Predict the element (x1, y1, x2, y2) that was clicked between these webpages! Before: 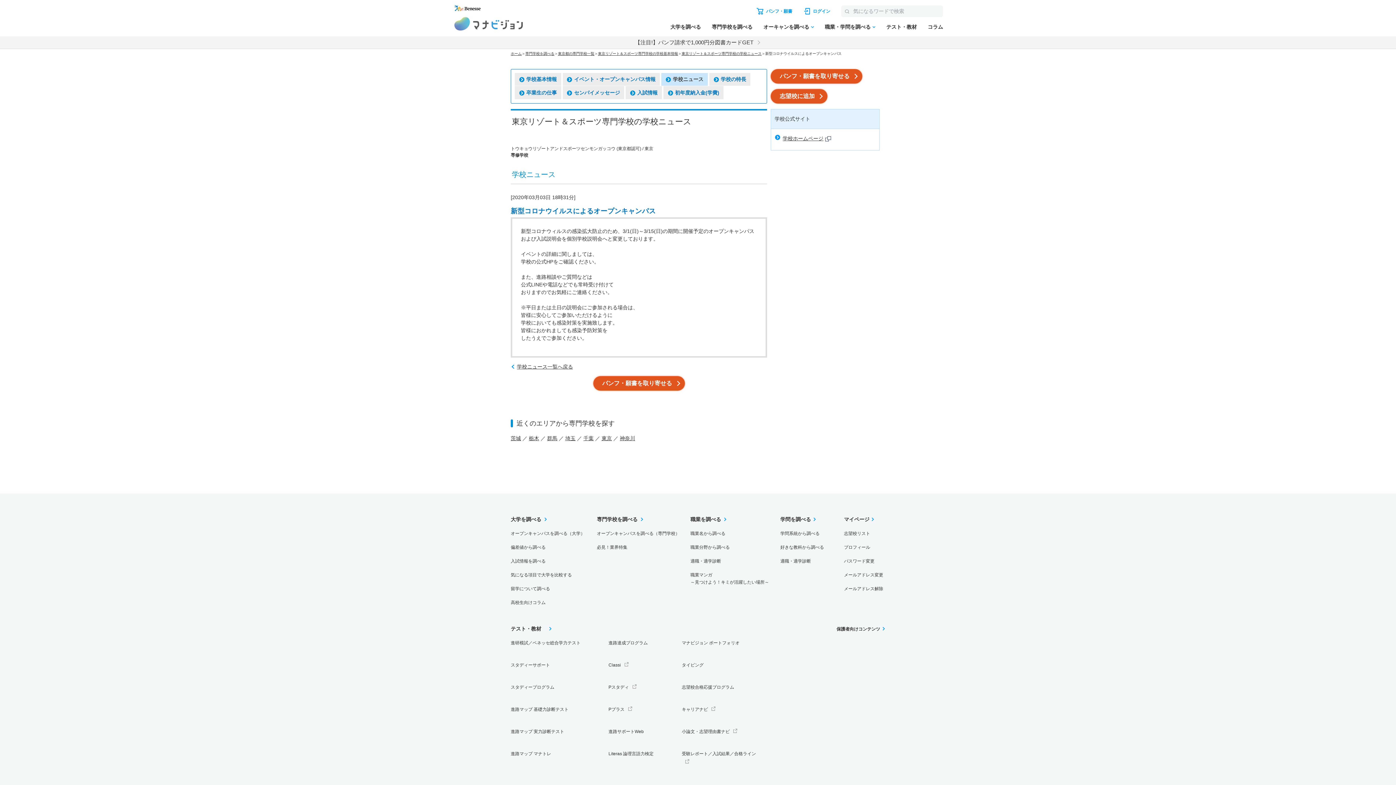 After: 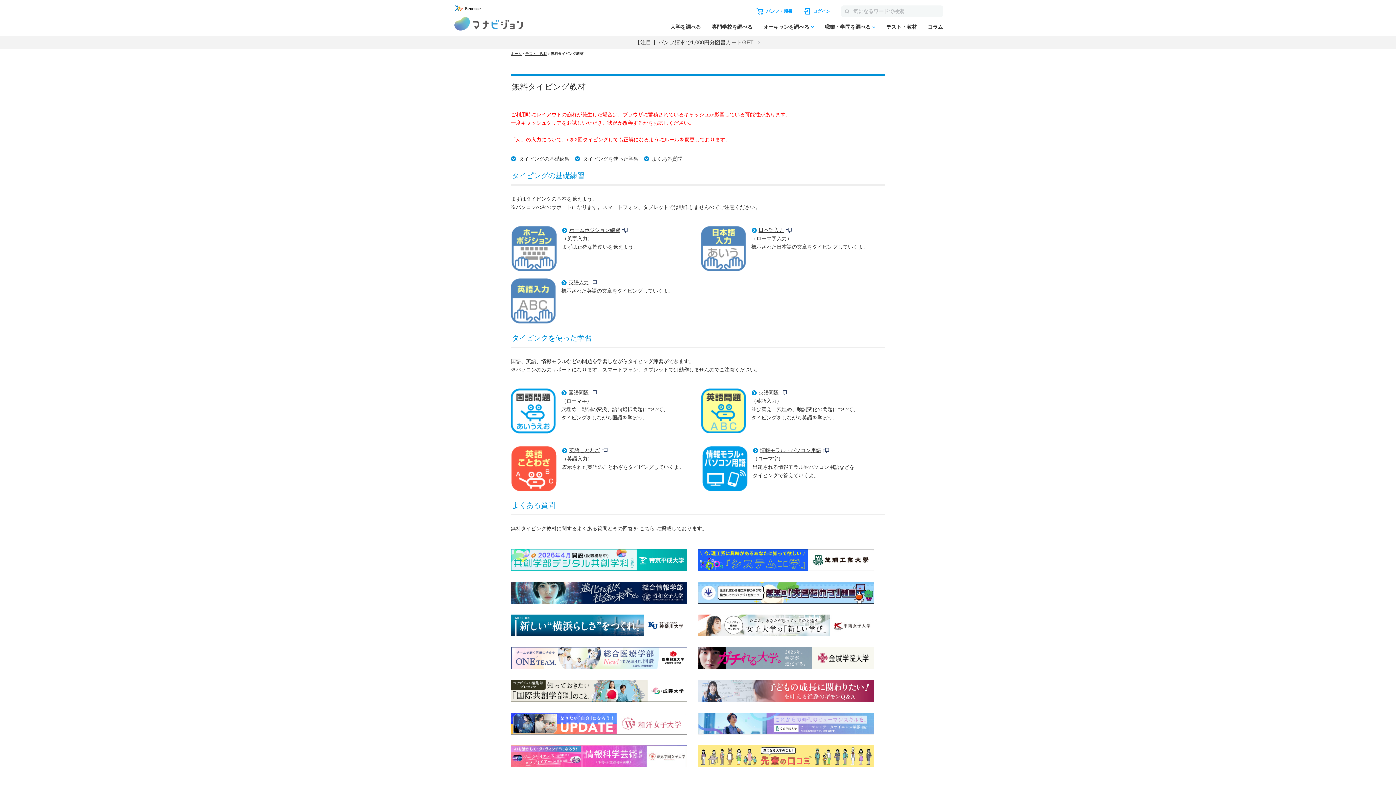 Action: bbox: (681, 662, 703, 667) label: タイピング